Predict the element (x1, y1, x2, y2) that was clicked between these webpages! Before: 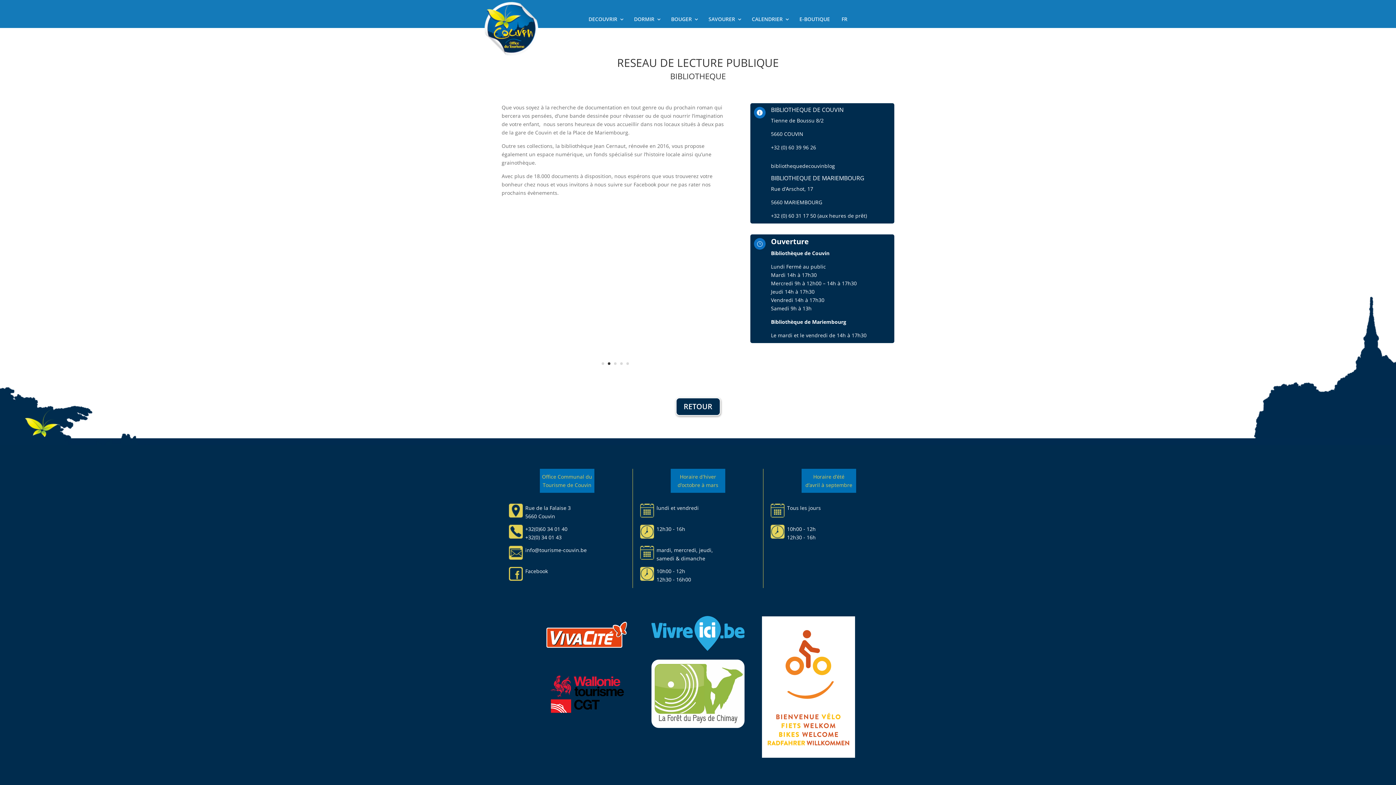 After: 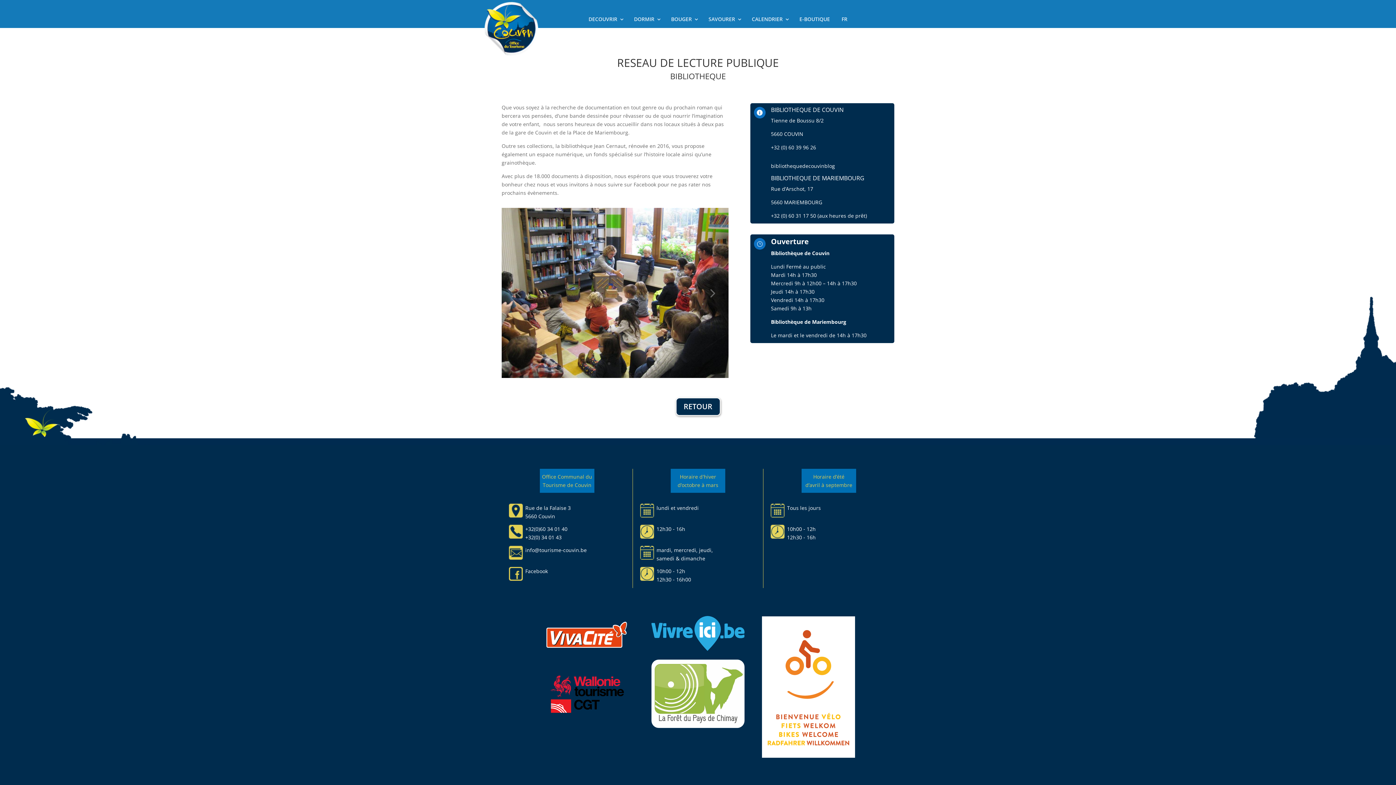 Action: label: 2 bbox: (607, 494, 610, 497)